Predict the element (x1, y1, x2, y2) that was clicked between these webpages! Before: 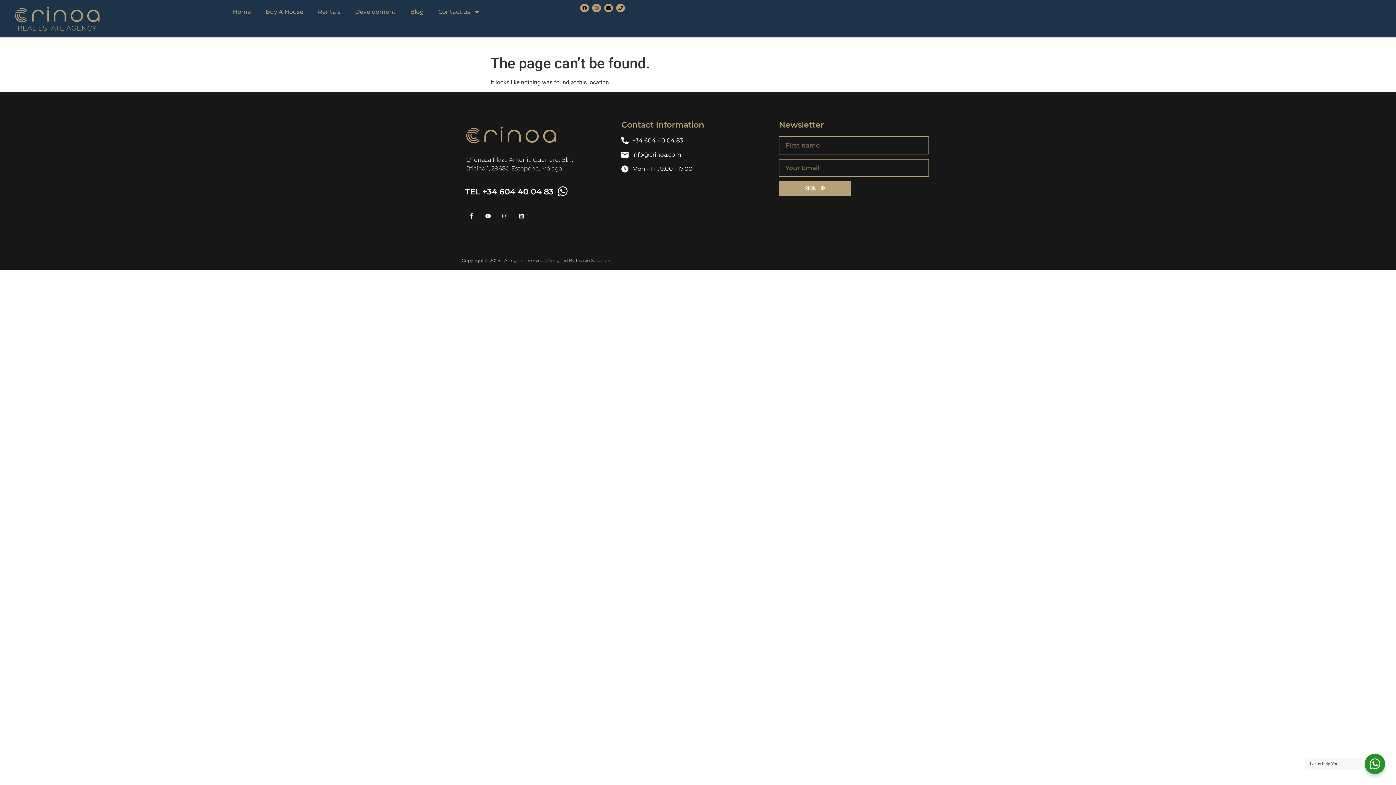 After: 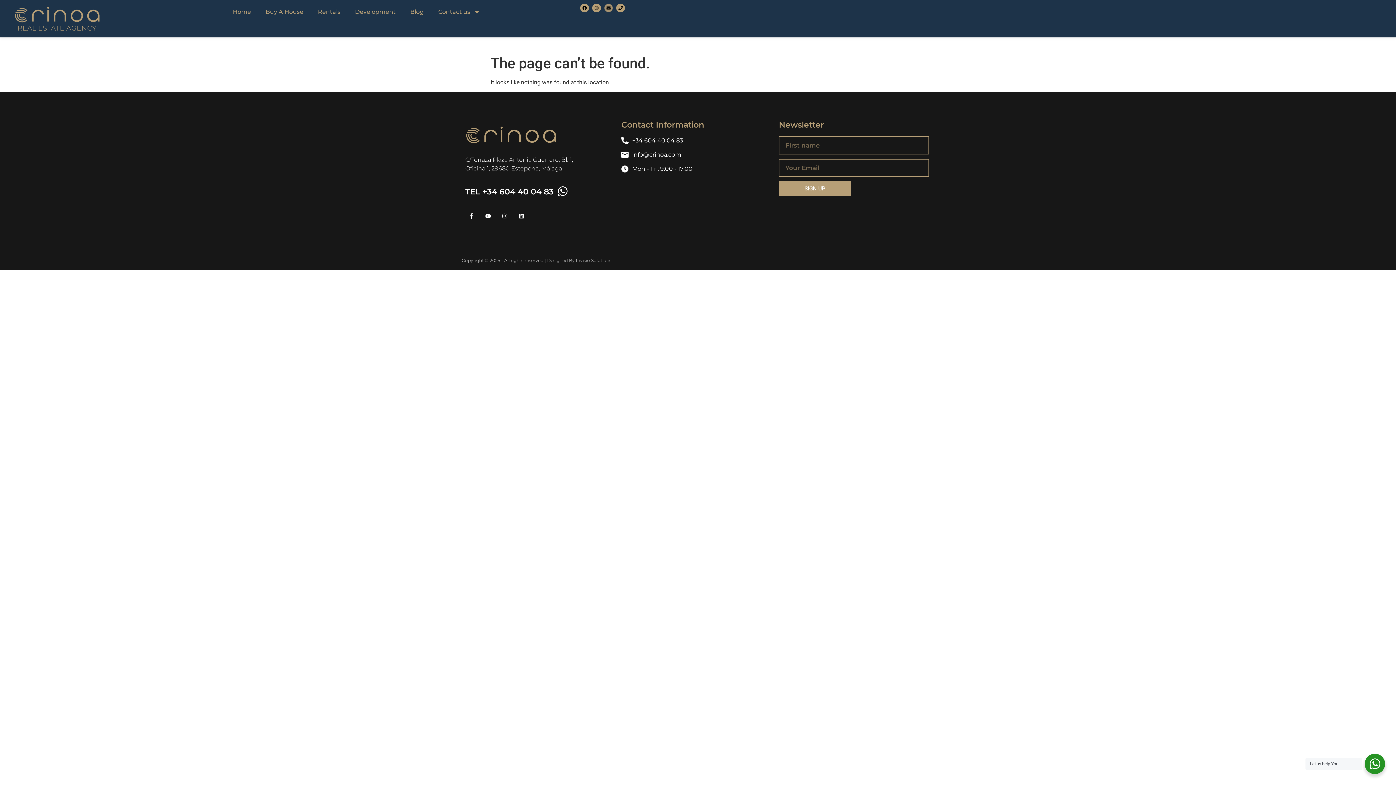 Action: bbox: (604, 3, 613, 12) label: Envelope